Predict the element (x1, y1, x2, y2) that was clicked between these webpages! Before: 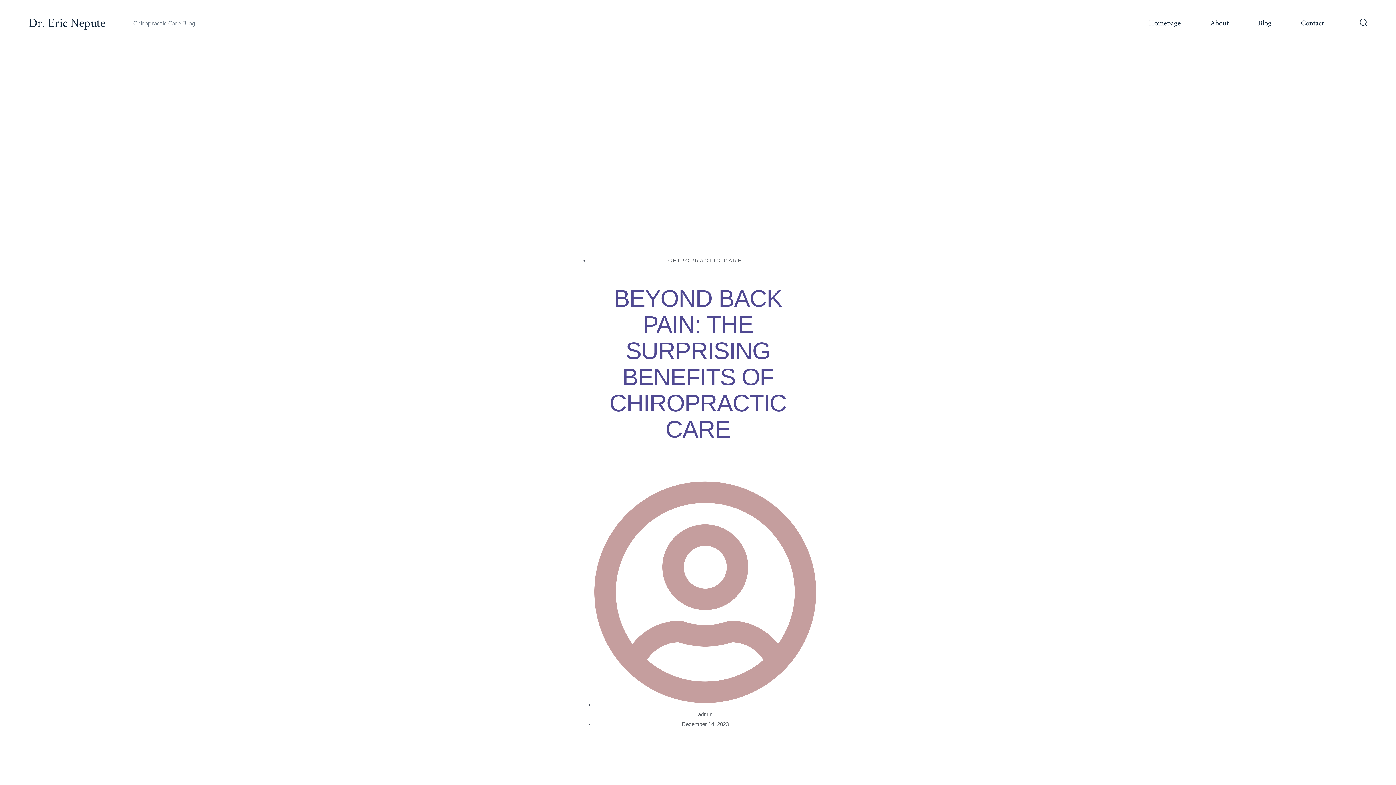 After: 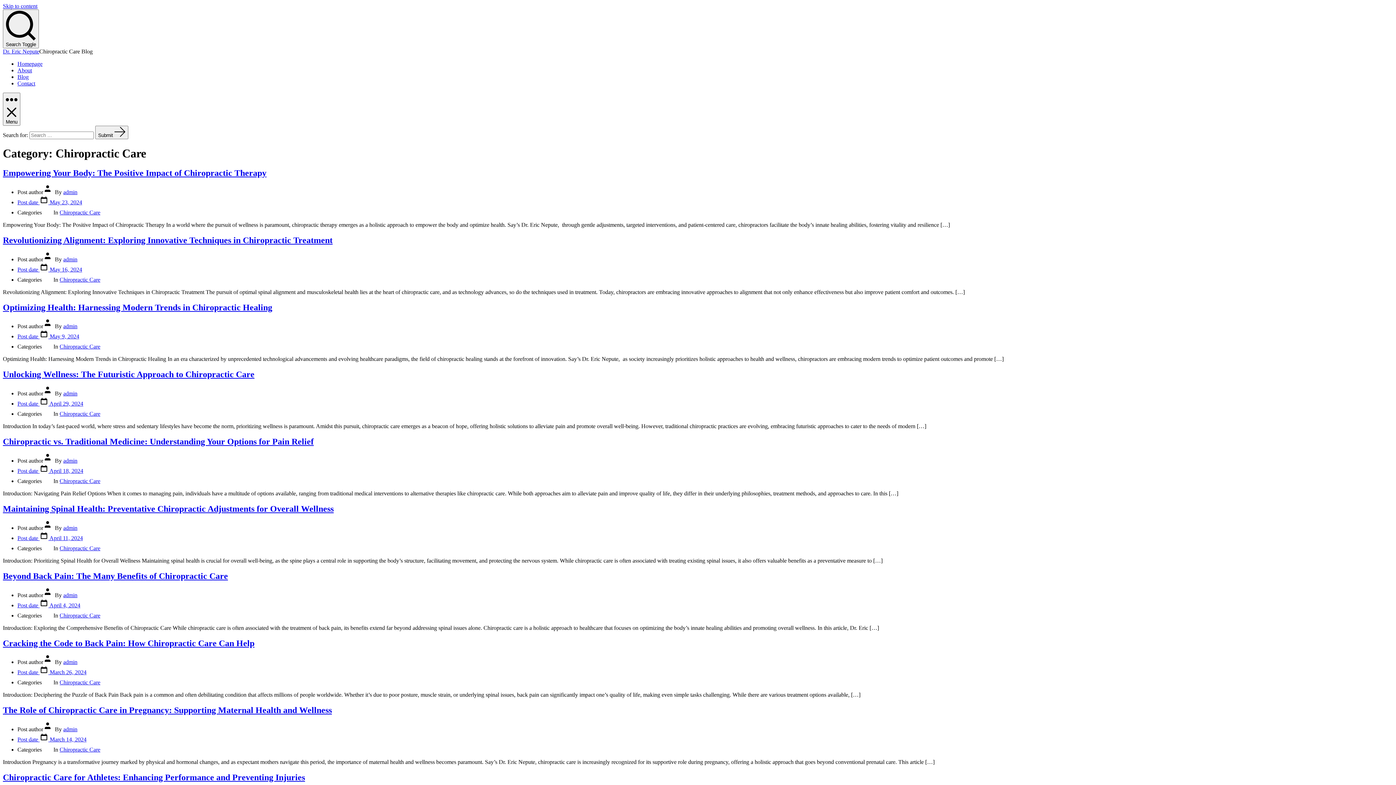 Action: label: CHIROPRACTIC CARE bbox: (668, 257, 742, 263)